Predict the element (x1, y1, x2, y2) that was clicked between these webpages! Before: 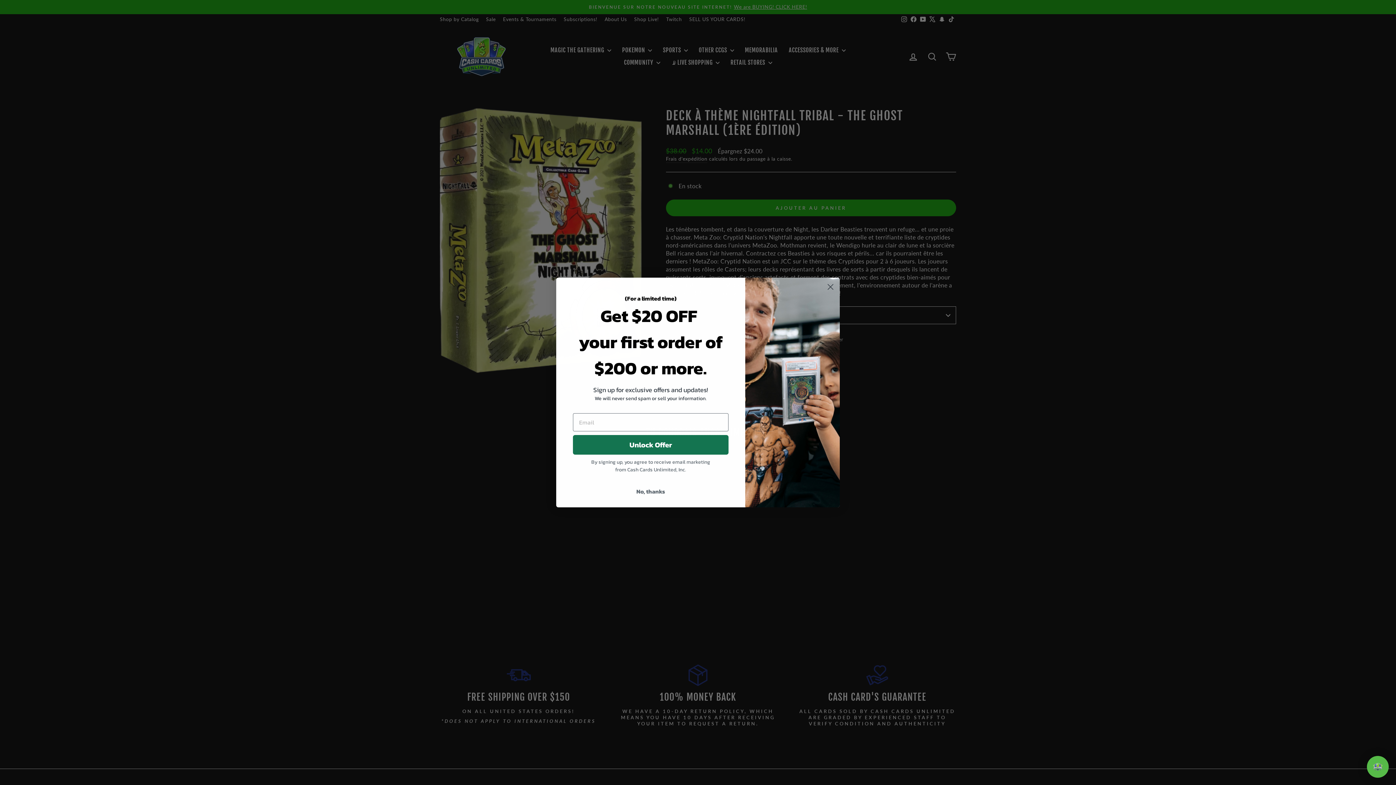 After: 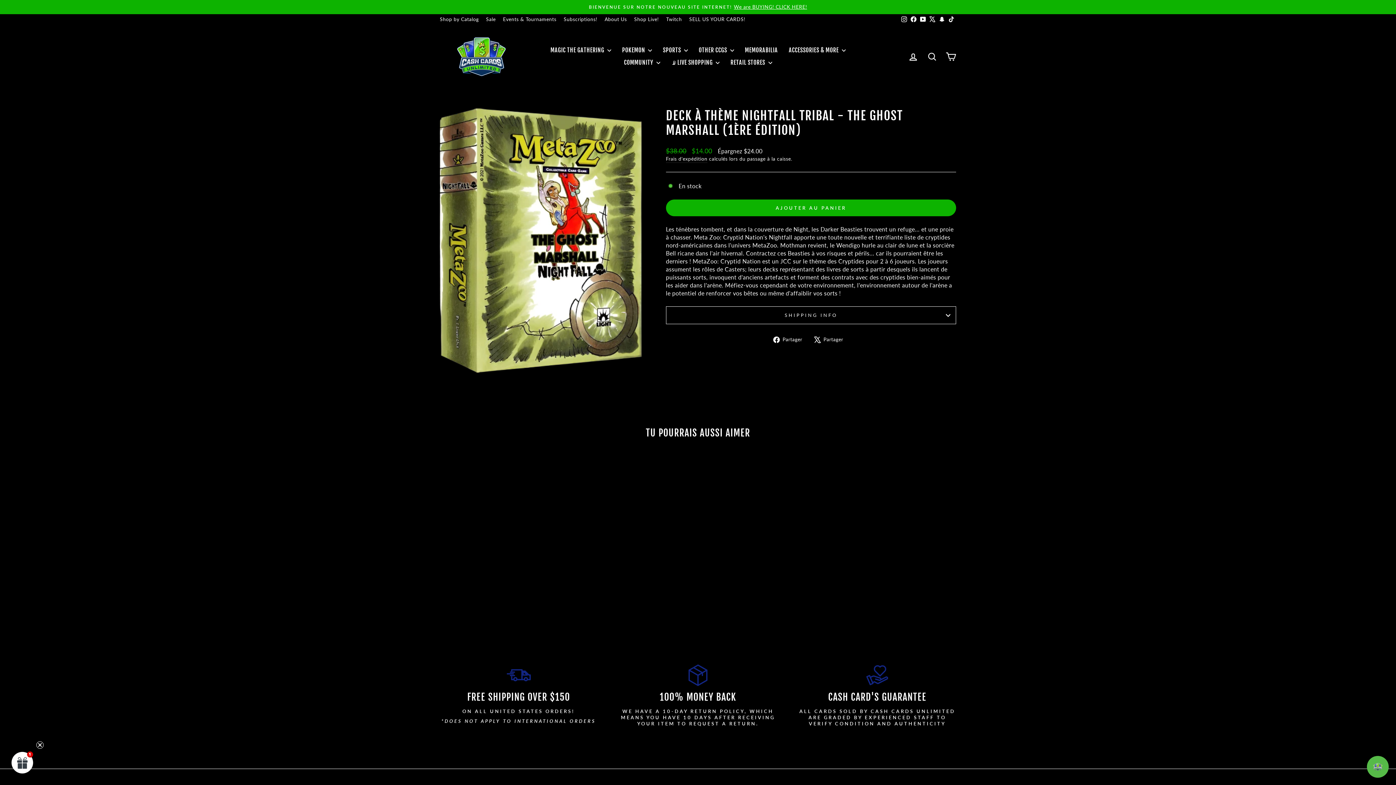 Action: label: Close dialog bbox: (824, 280, 837, 293)